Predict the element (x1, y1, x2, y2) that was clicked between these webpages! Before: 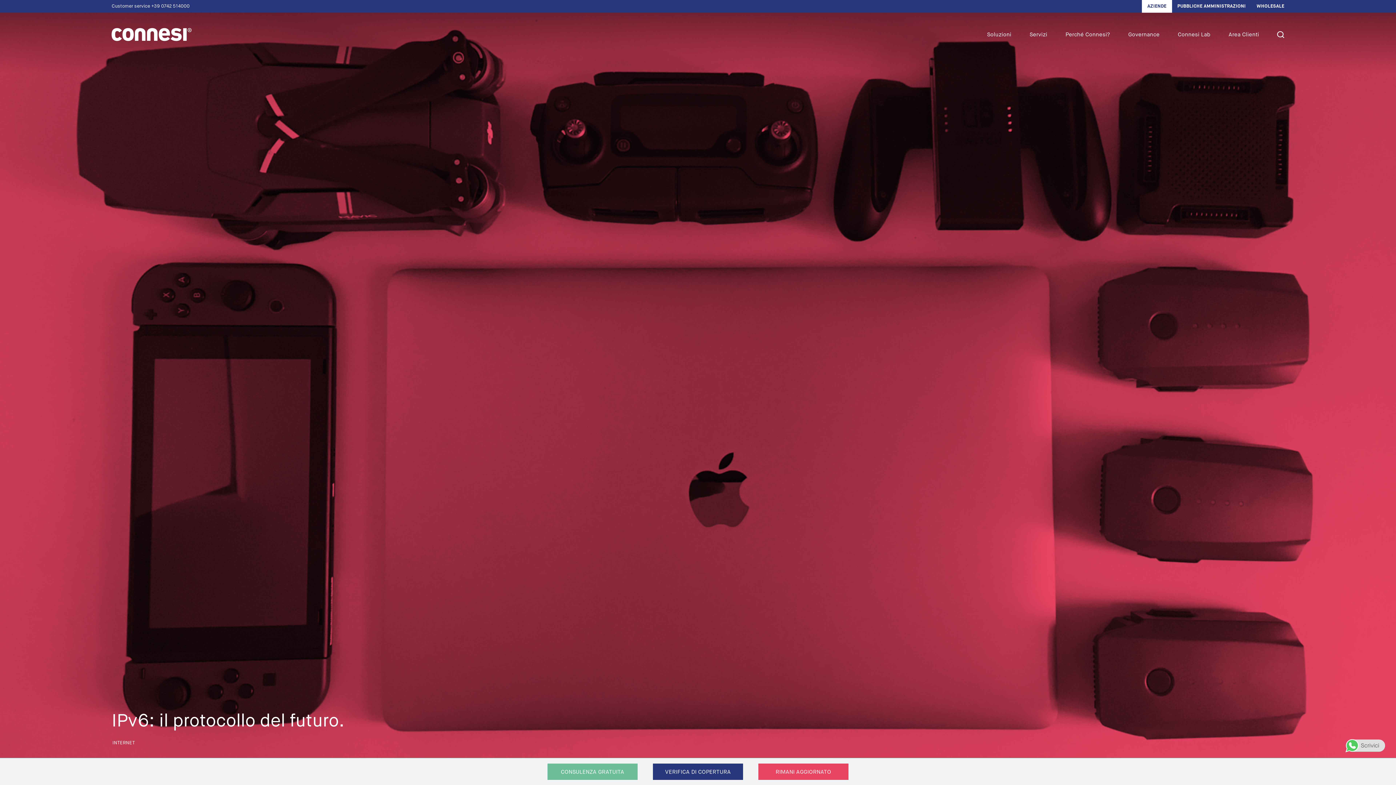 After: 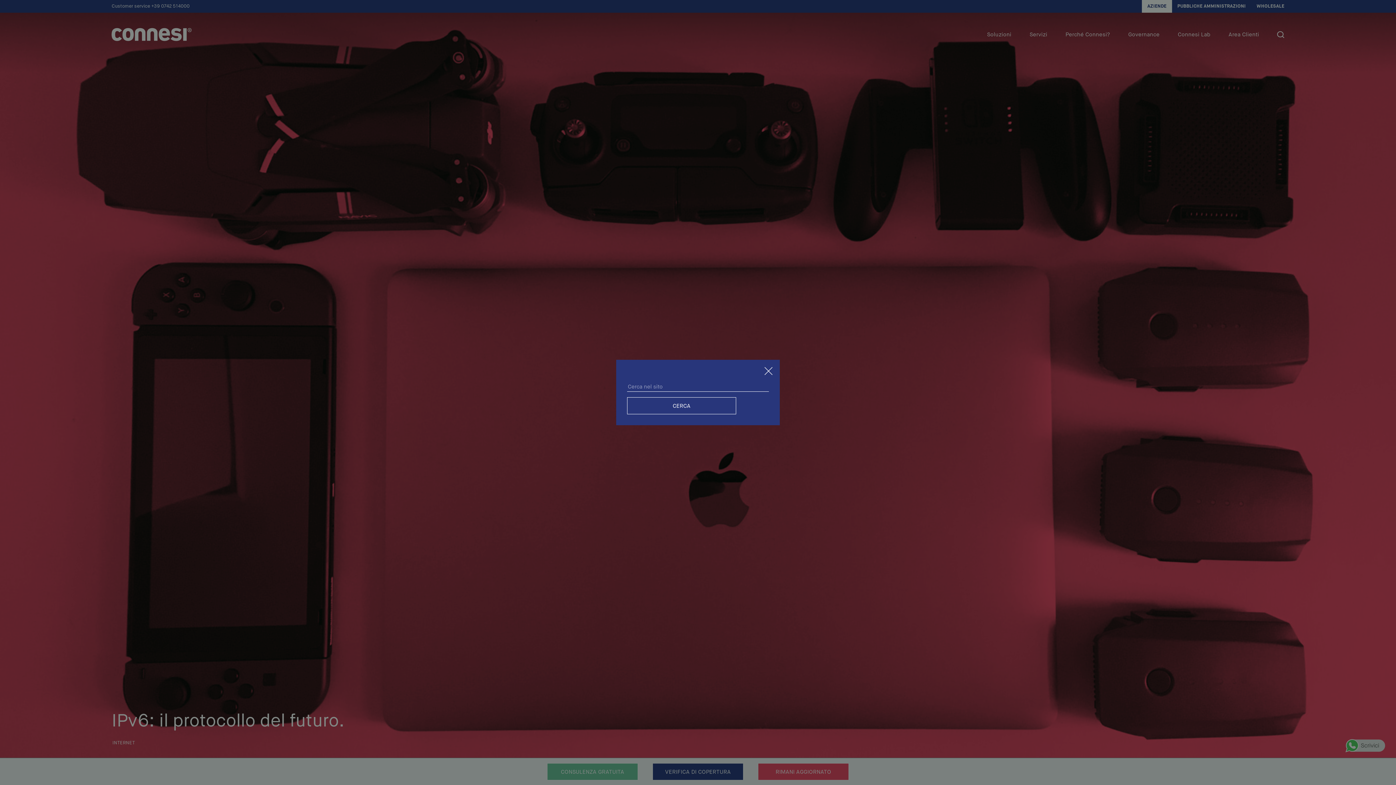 Action: bbox: (1277, 31, 1284, 37)